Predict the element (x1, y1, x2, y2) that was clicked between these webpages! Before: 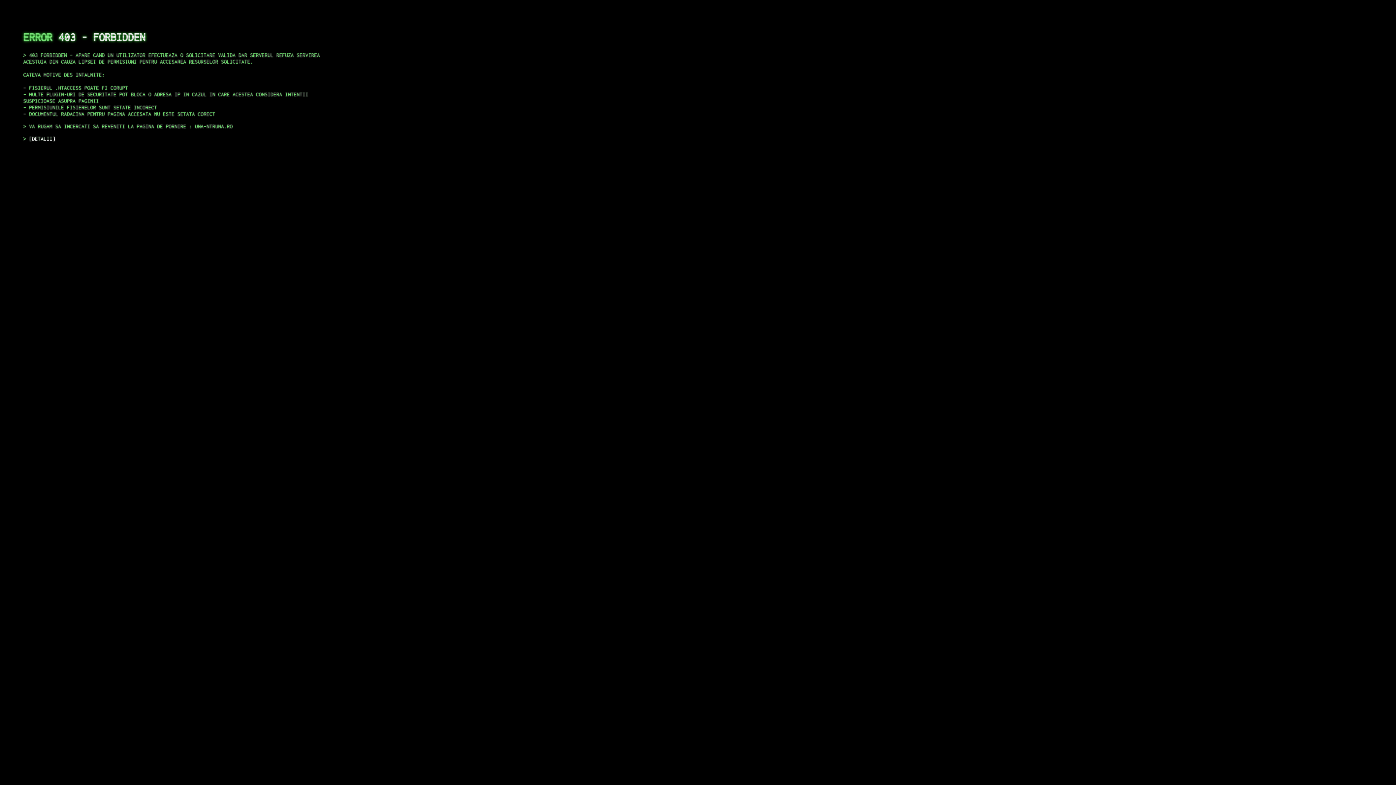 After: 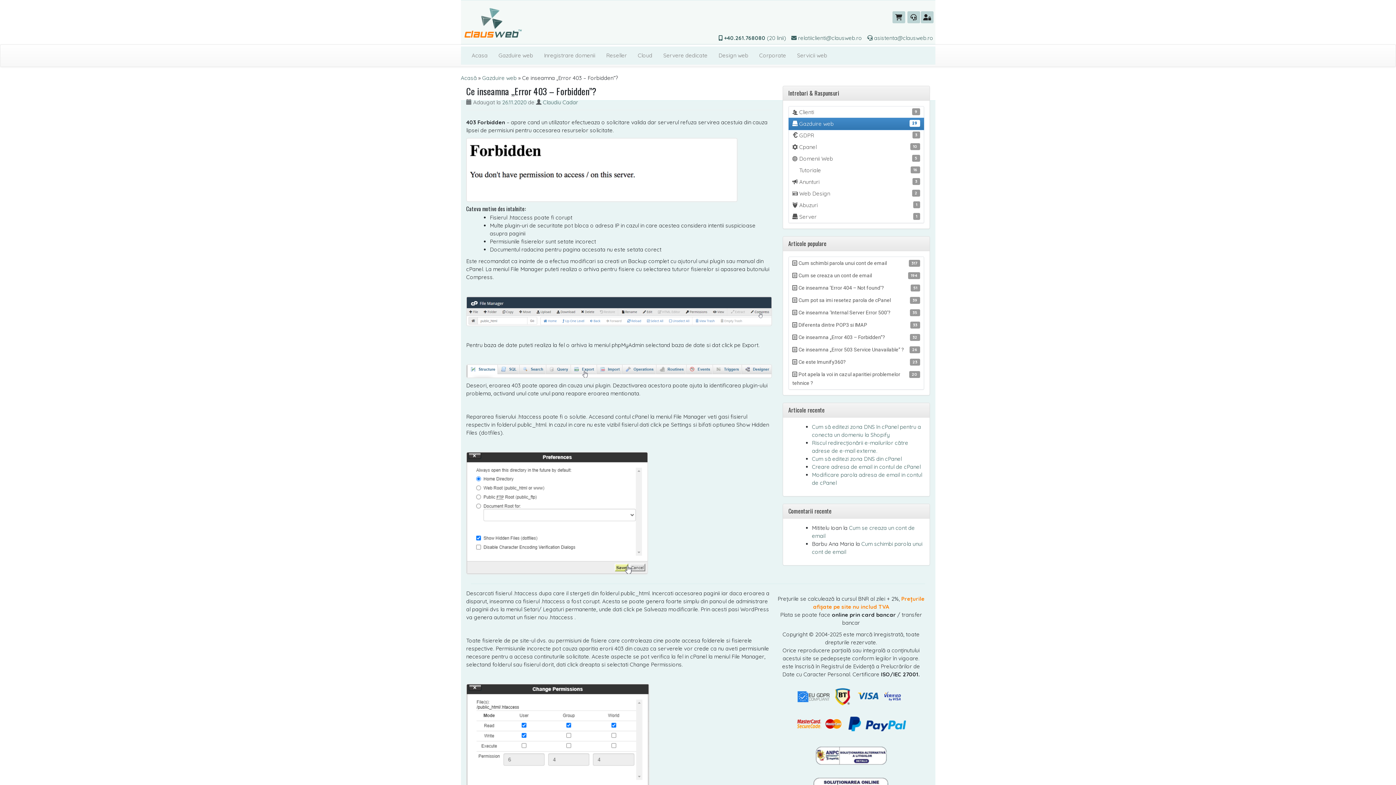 Action: bbox: (29, 135, 55, 141) label: DETALII